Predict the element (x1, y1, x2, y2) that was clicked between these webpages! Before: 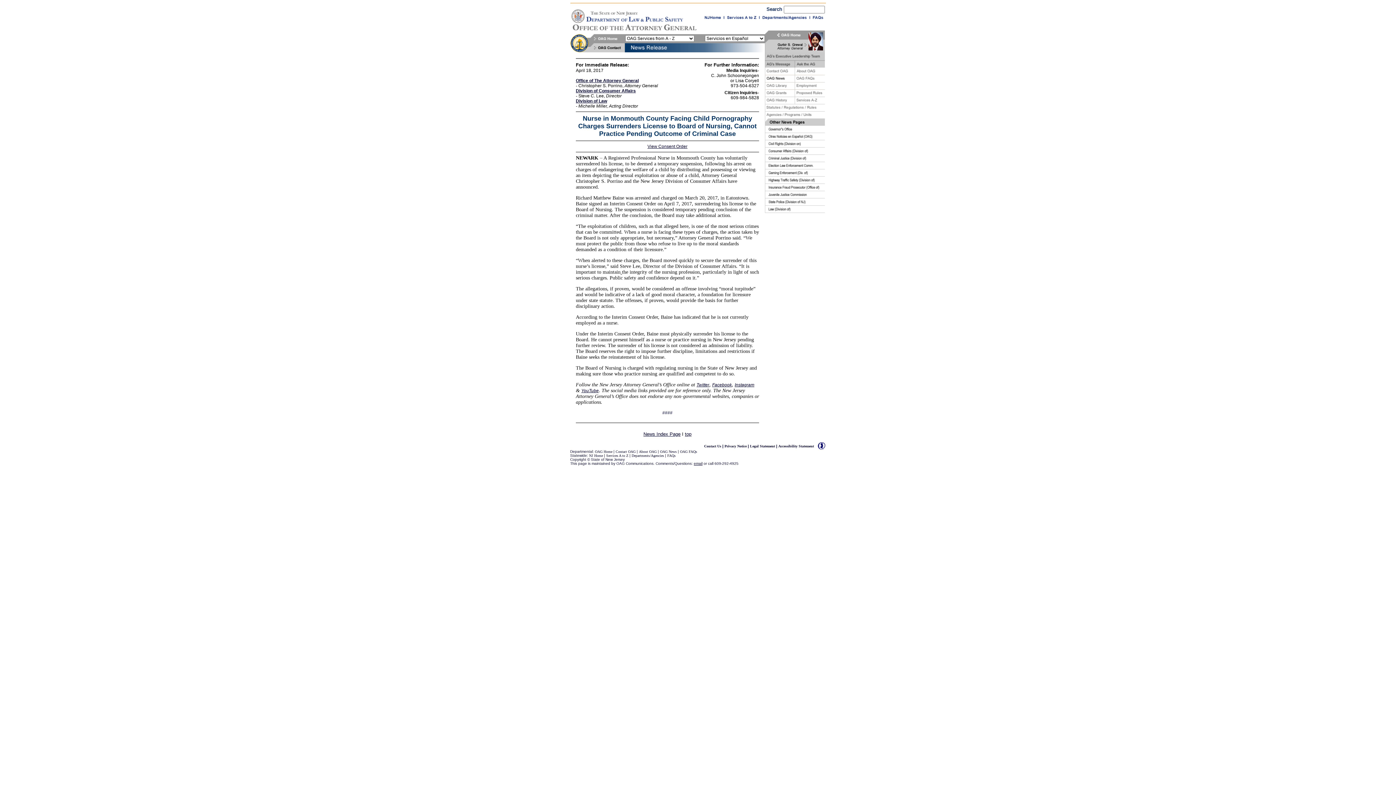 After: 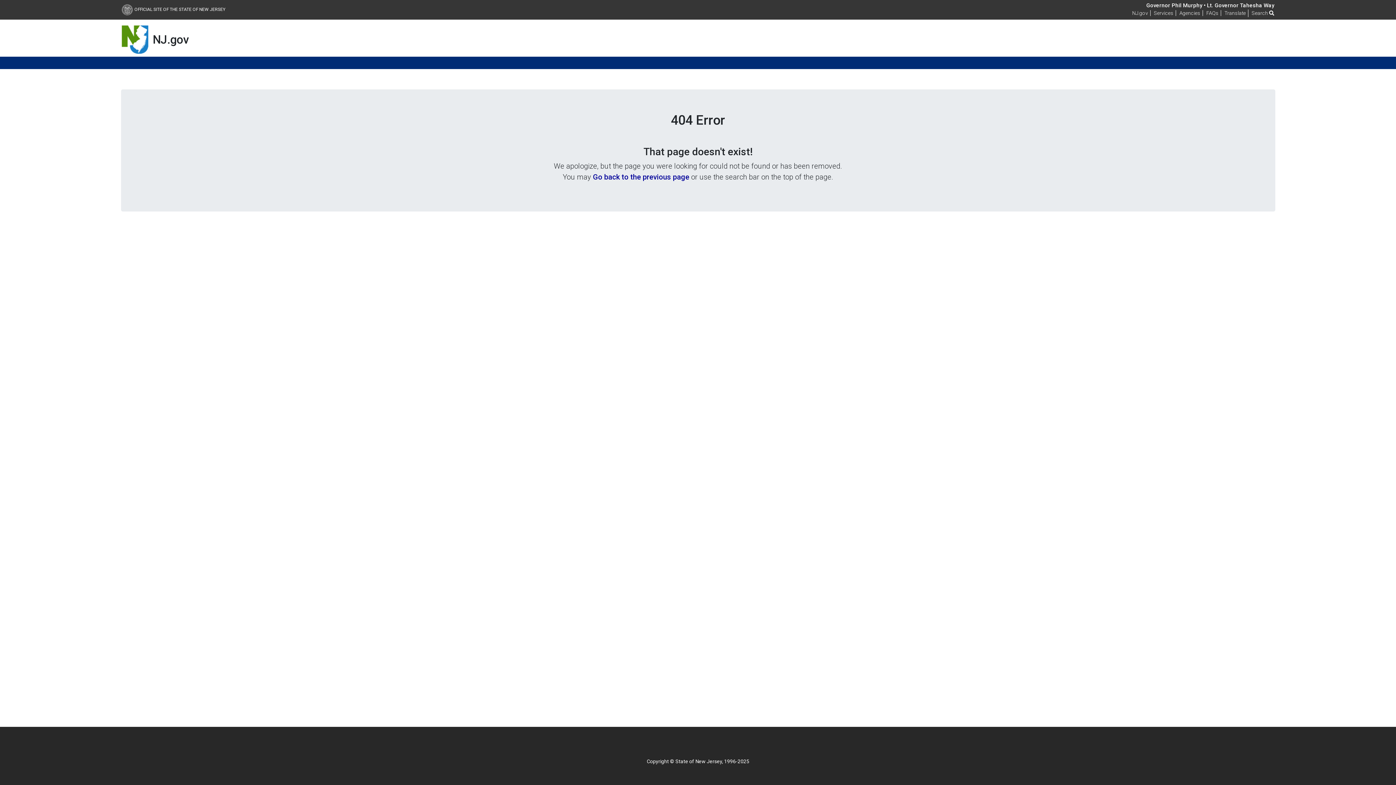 Action: bbox: (806, 48, 824, 53)